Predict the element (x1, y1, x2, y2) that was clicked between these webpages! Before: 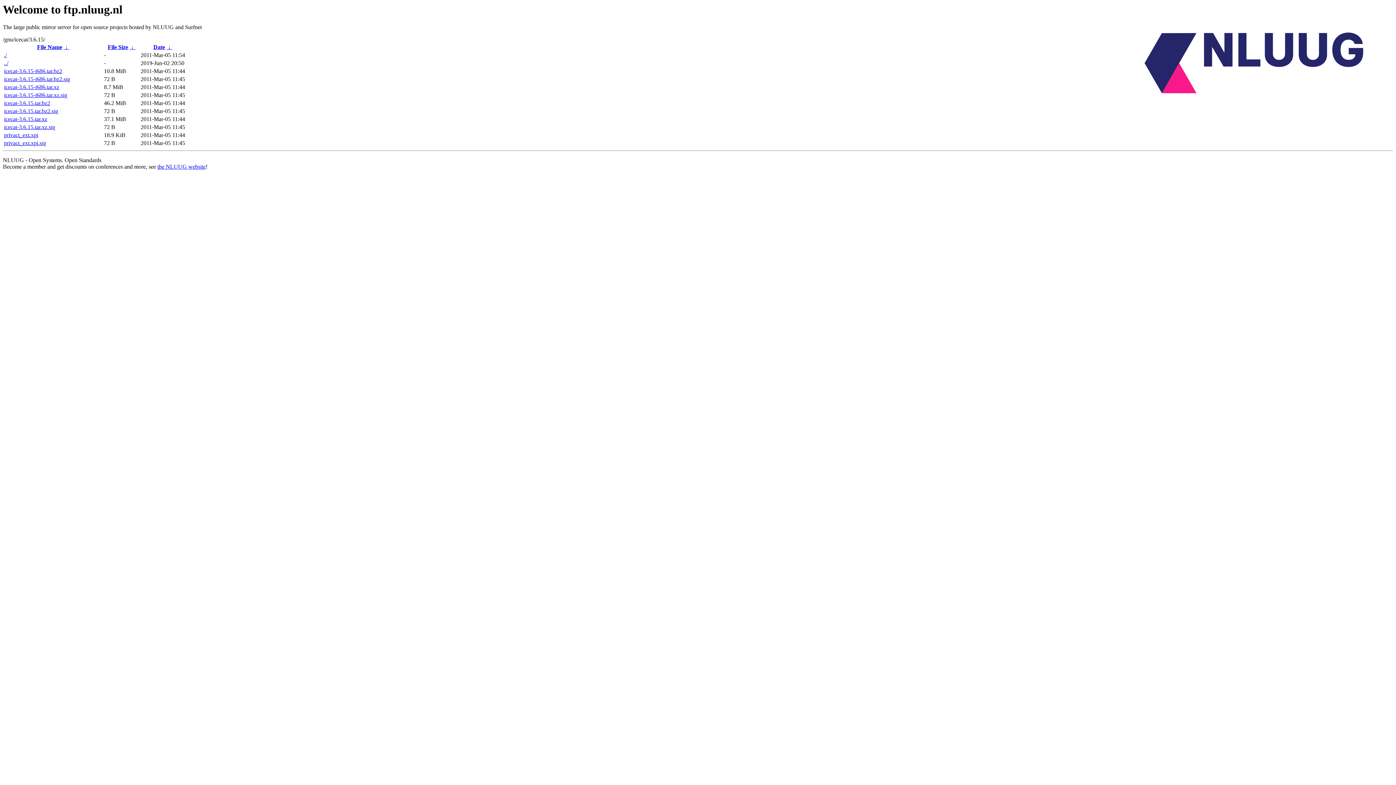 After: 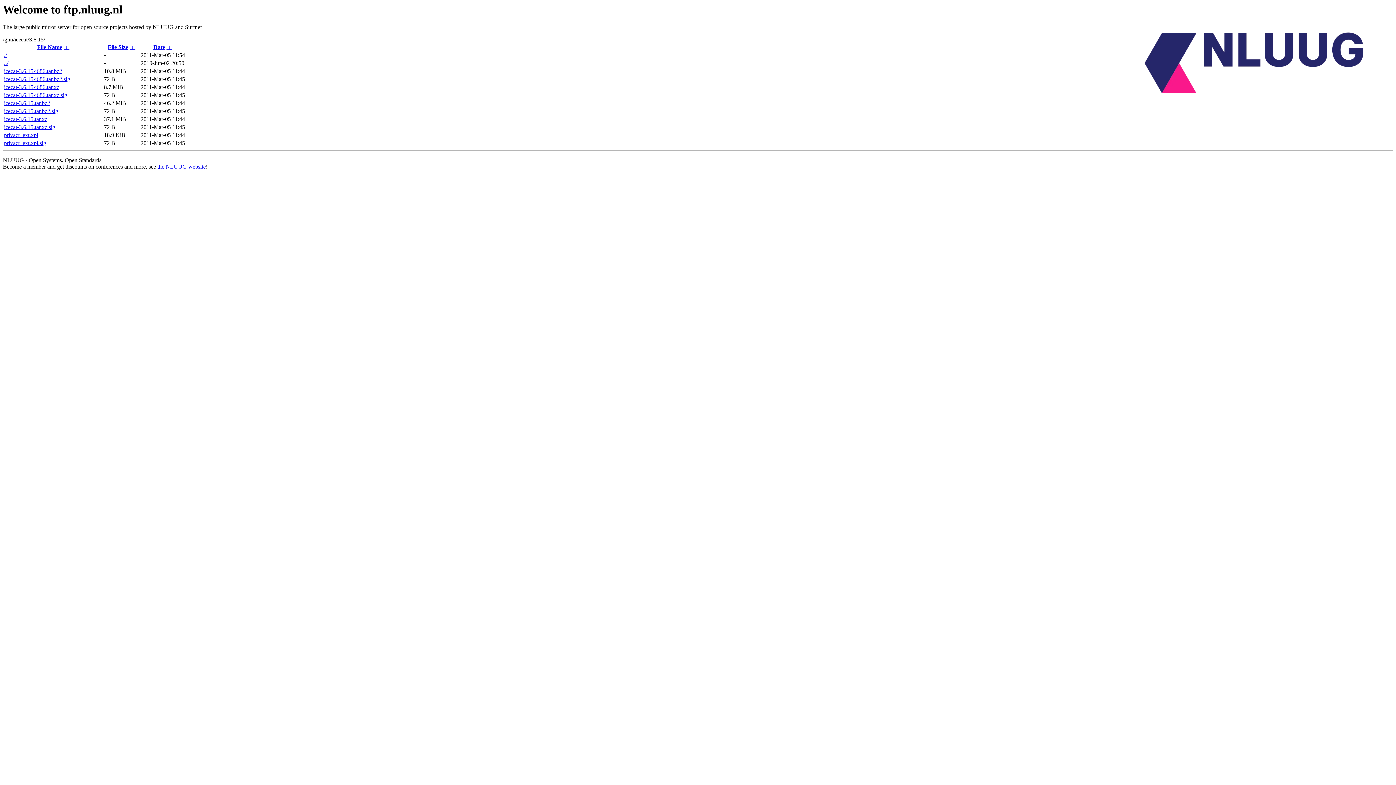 Action: bbox: (4, 84, 59, 90) label: icecat-3.6.15-i686.tar.xz